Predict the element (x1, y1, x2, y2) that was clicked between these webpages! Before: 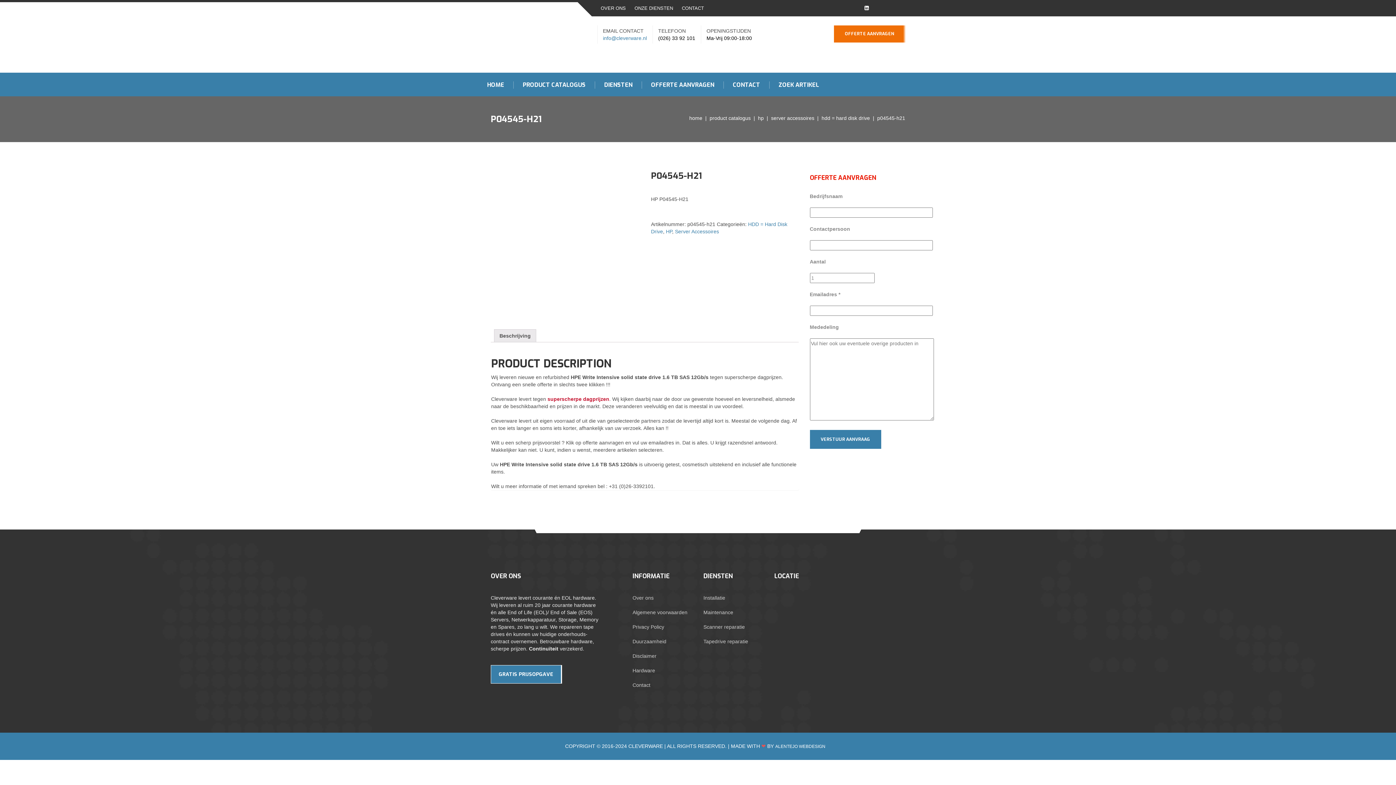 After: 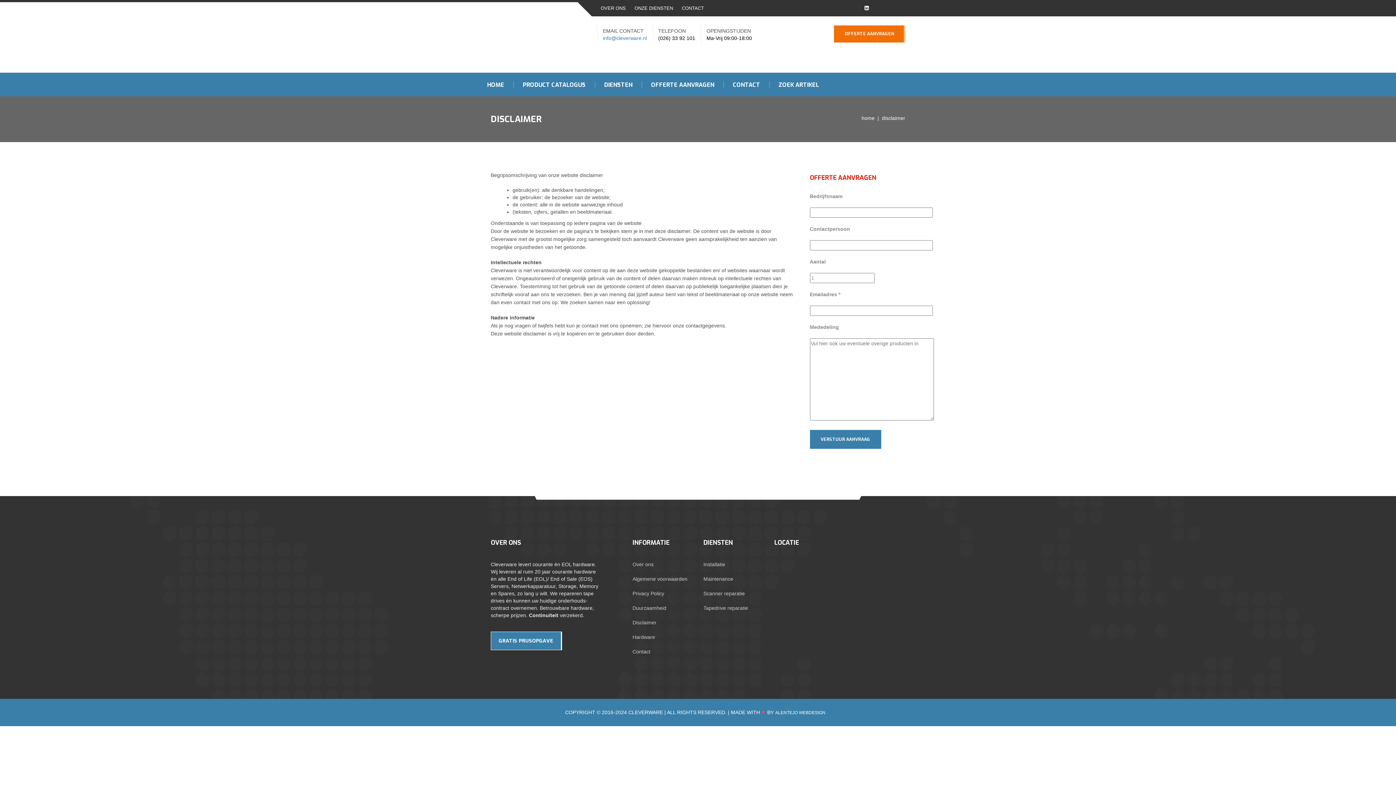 Action: label: Disclaimer bbox: (632, 653, 656, 659)